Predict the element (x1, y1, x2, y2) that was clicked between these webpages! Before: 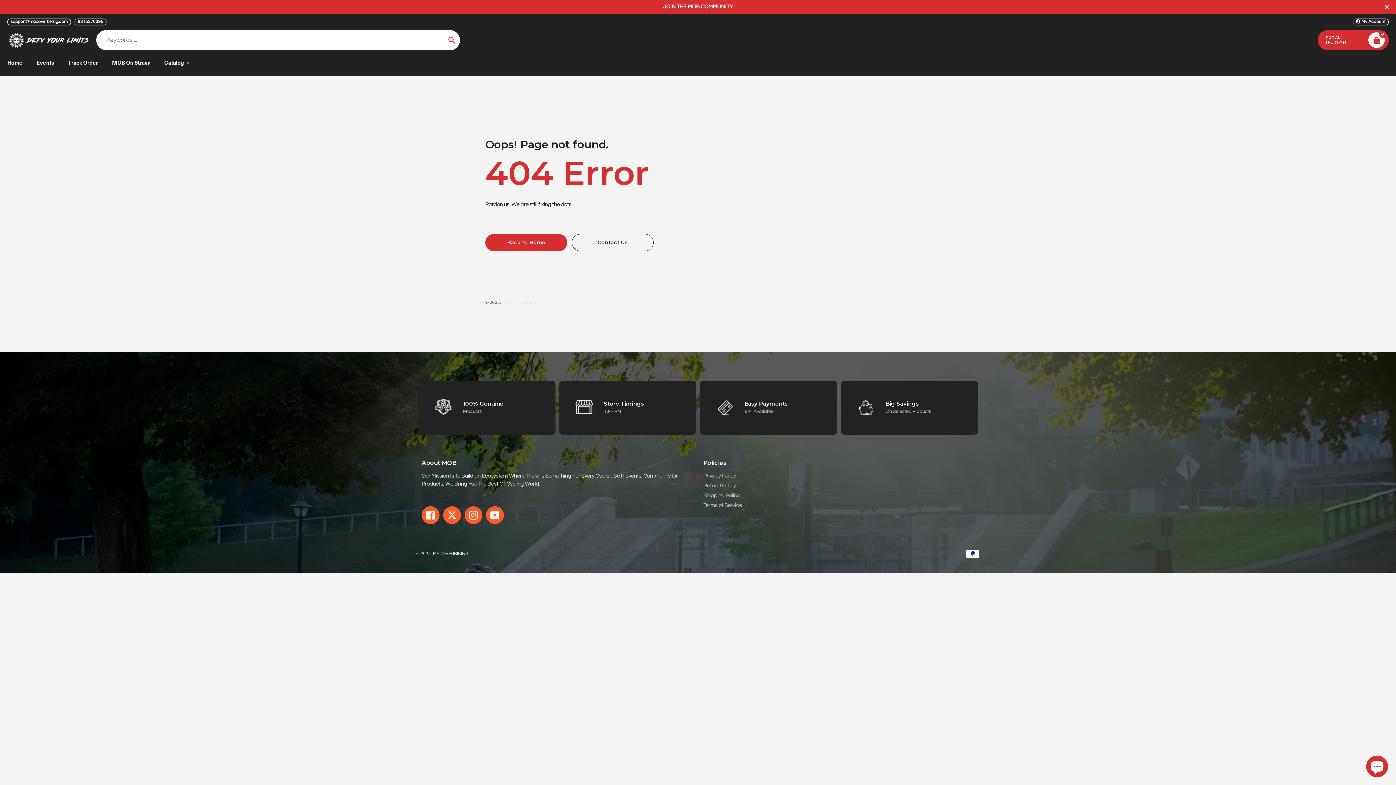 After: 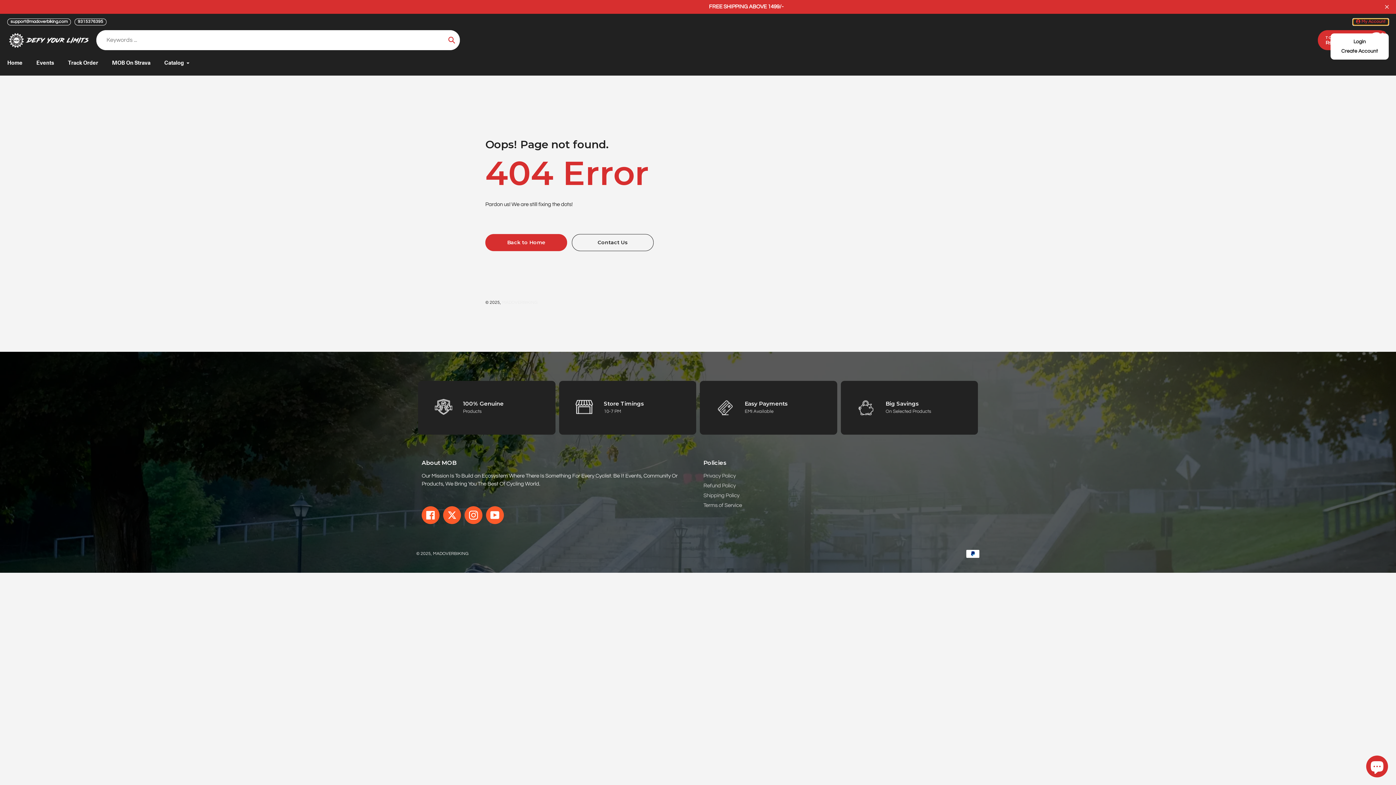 Action: bbox: (1353, 18, 1389, 25) label:  My Account